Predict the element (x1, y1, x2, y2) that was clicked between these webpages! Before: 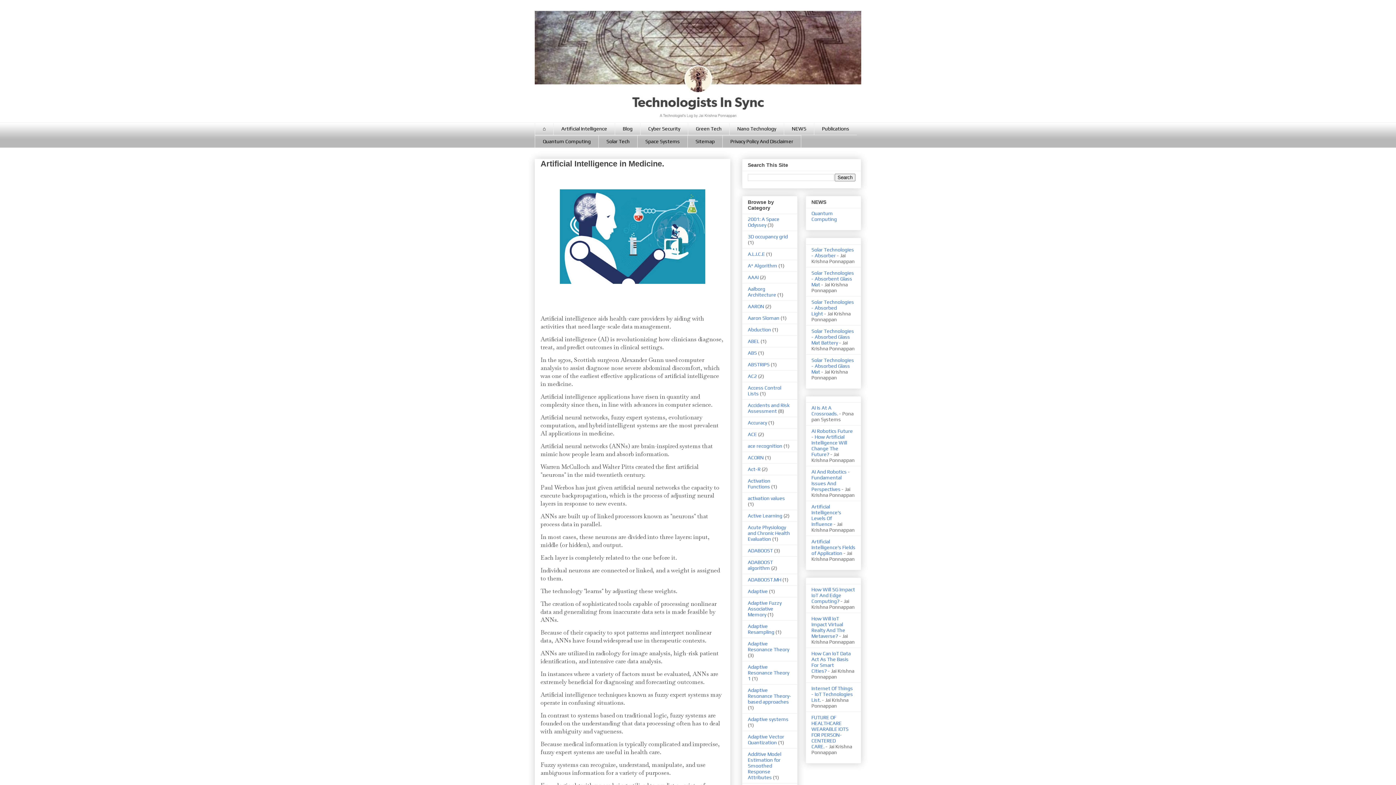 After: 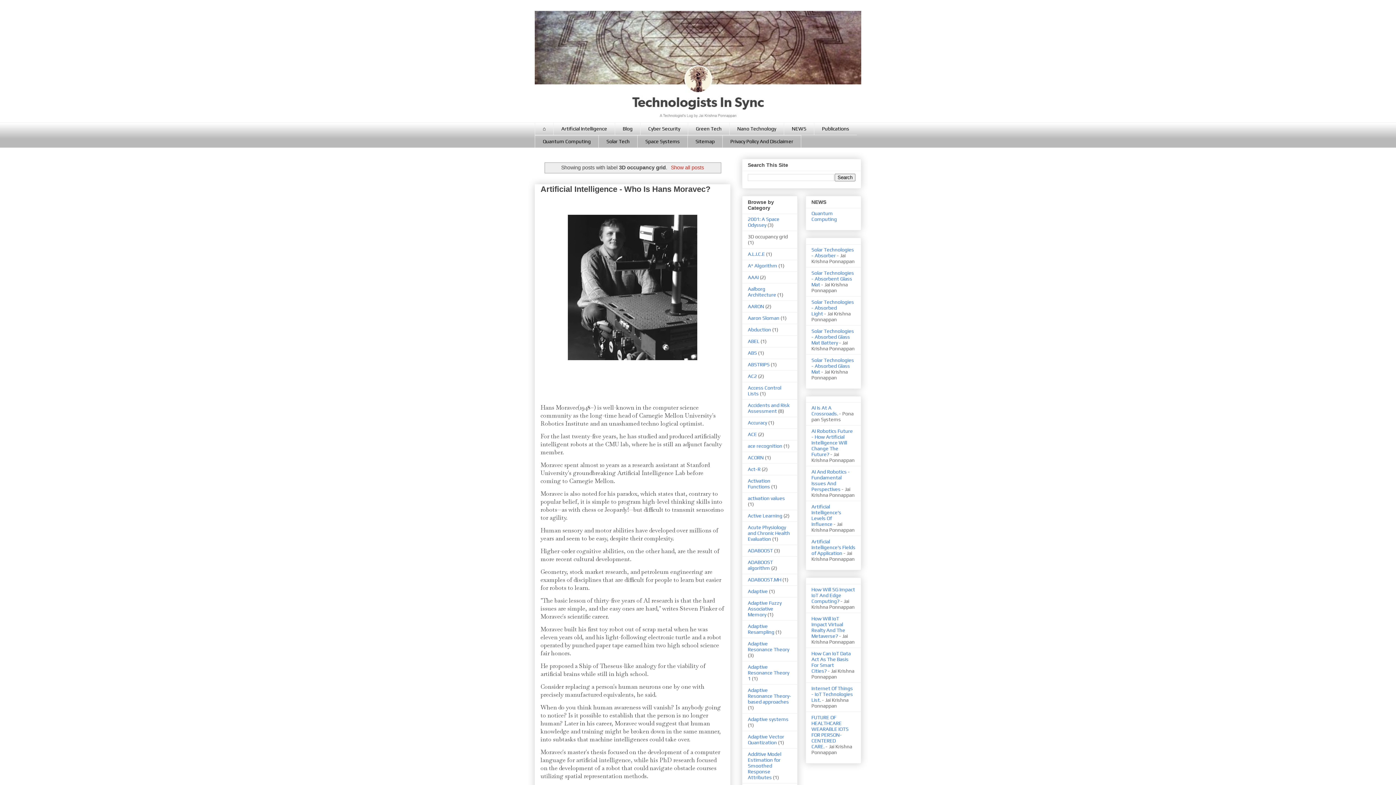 Action: label: 3D occupancy grid bbox: (748, 233, 788, 239)